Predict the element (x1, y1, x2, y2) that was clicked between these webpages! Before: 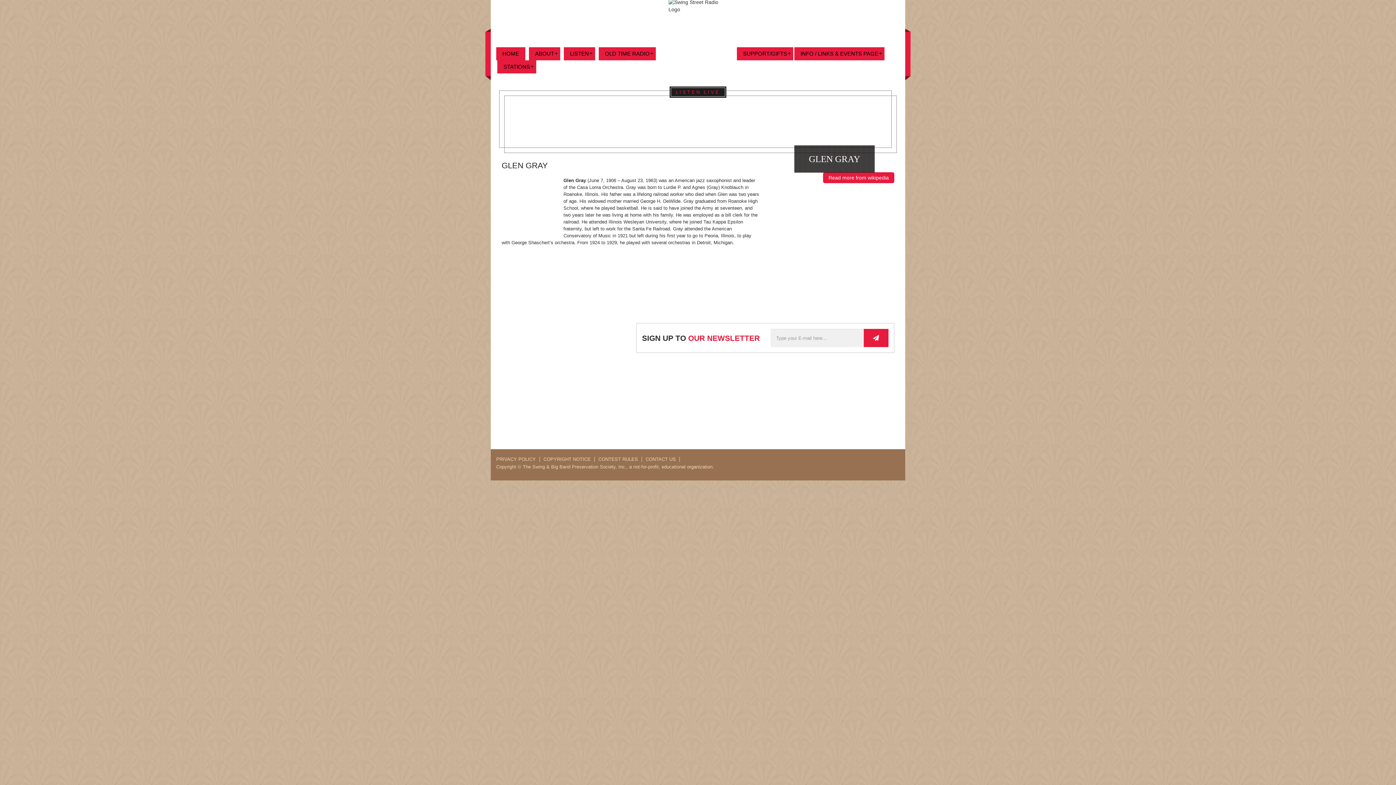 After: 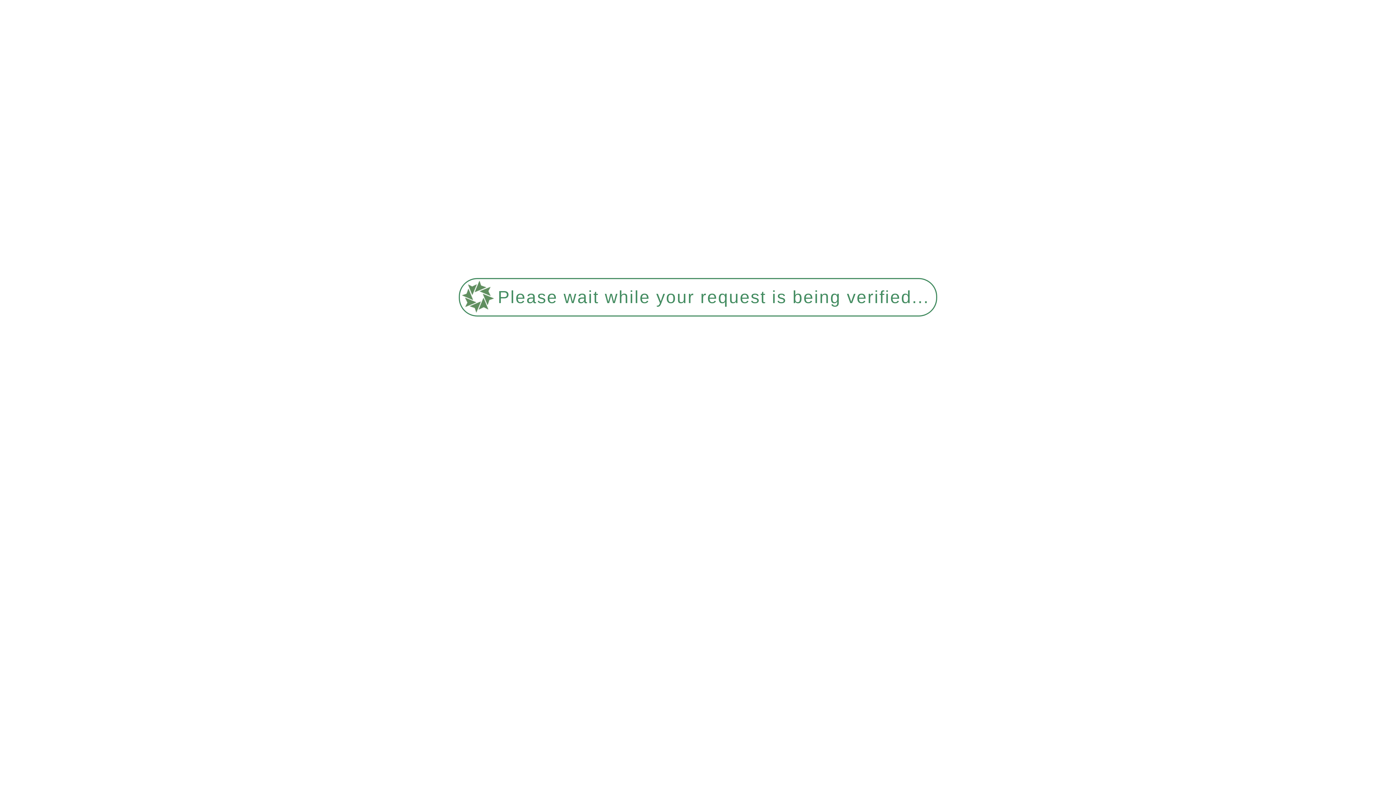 Action: bbox: (737, 47, 793, 60) label: SUPPORT/GIFTS